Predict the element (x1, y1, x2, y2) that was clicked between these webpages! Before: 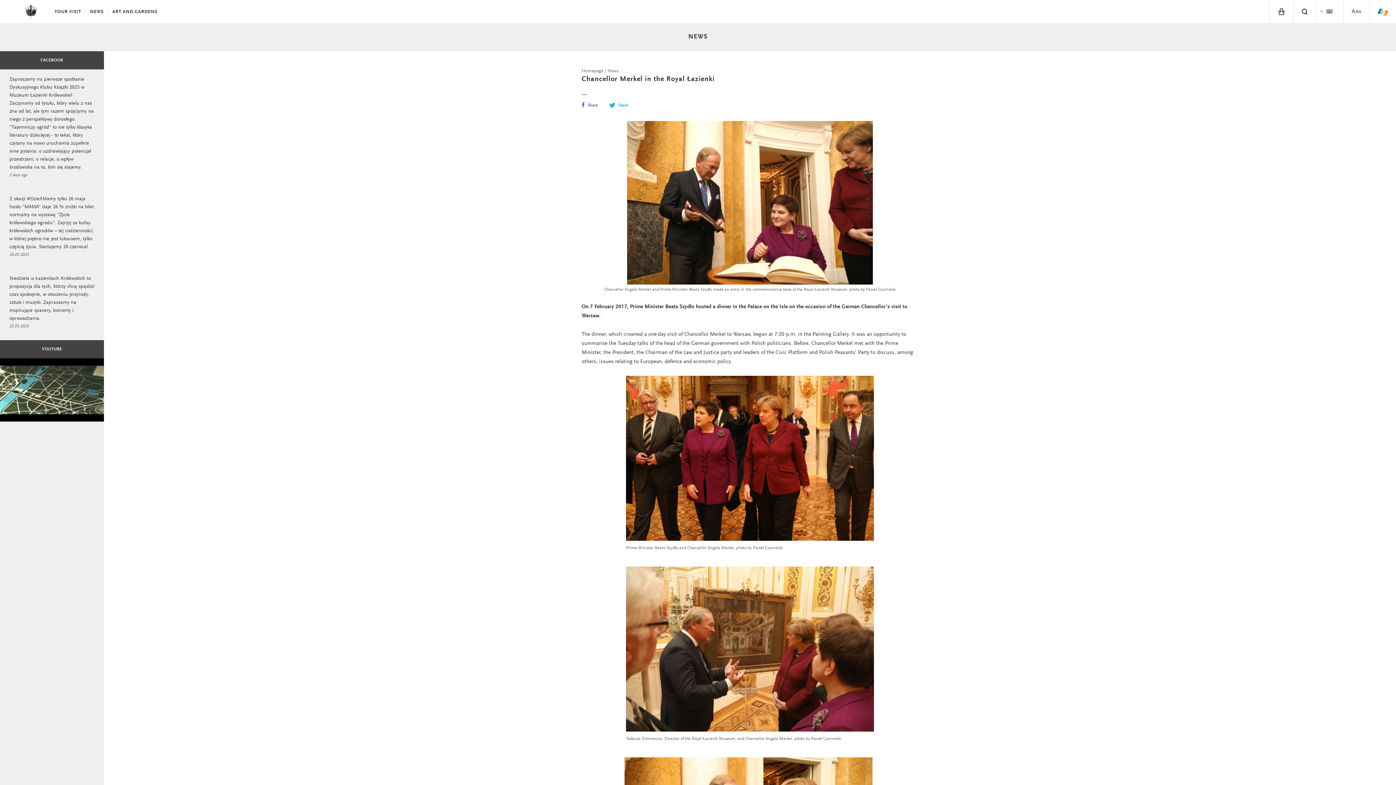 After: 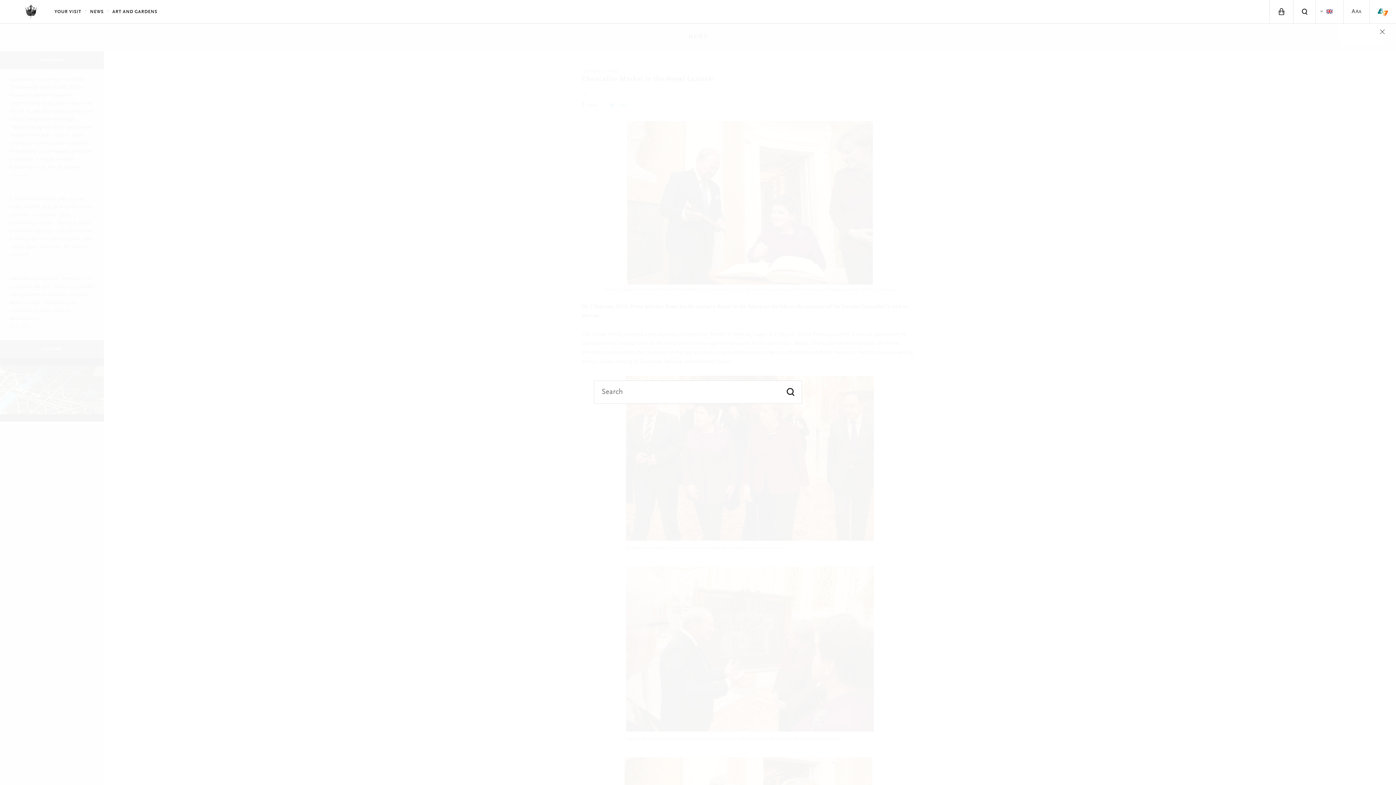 Action: label: SEARCH bbox: (1293, 0, 1315, 24)